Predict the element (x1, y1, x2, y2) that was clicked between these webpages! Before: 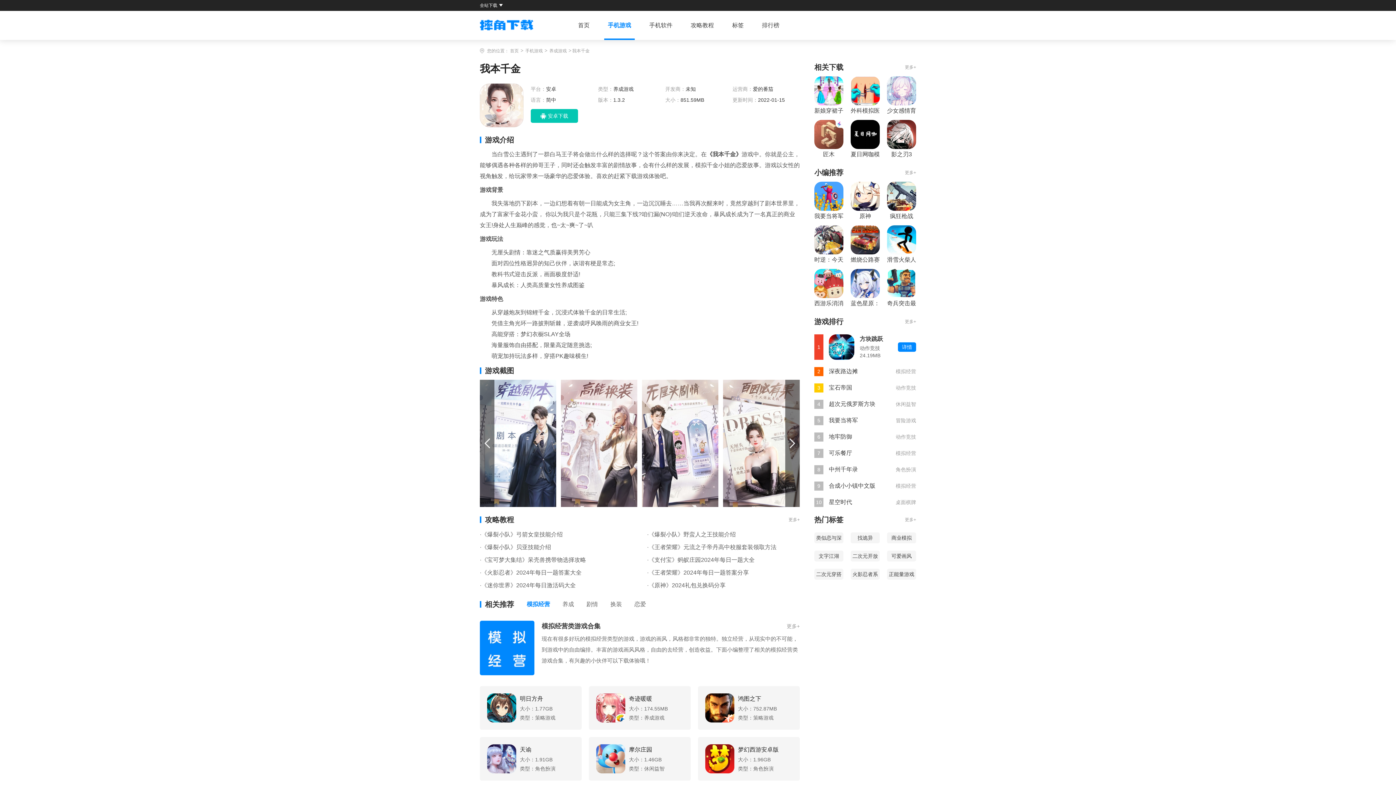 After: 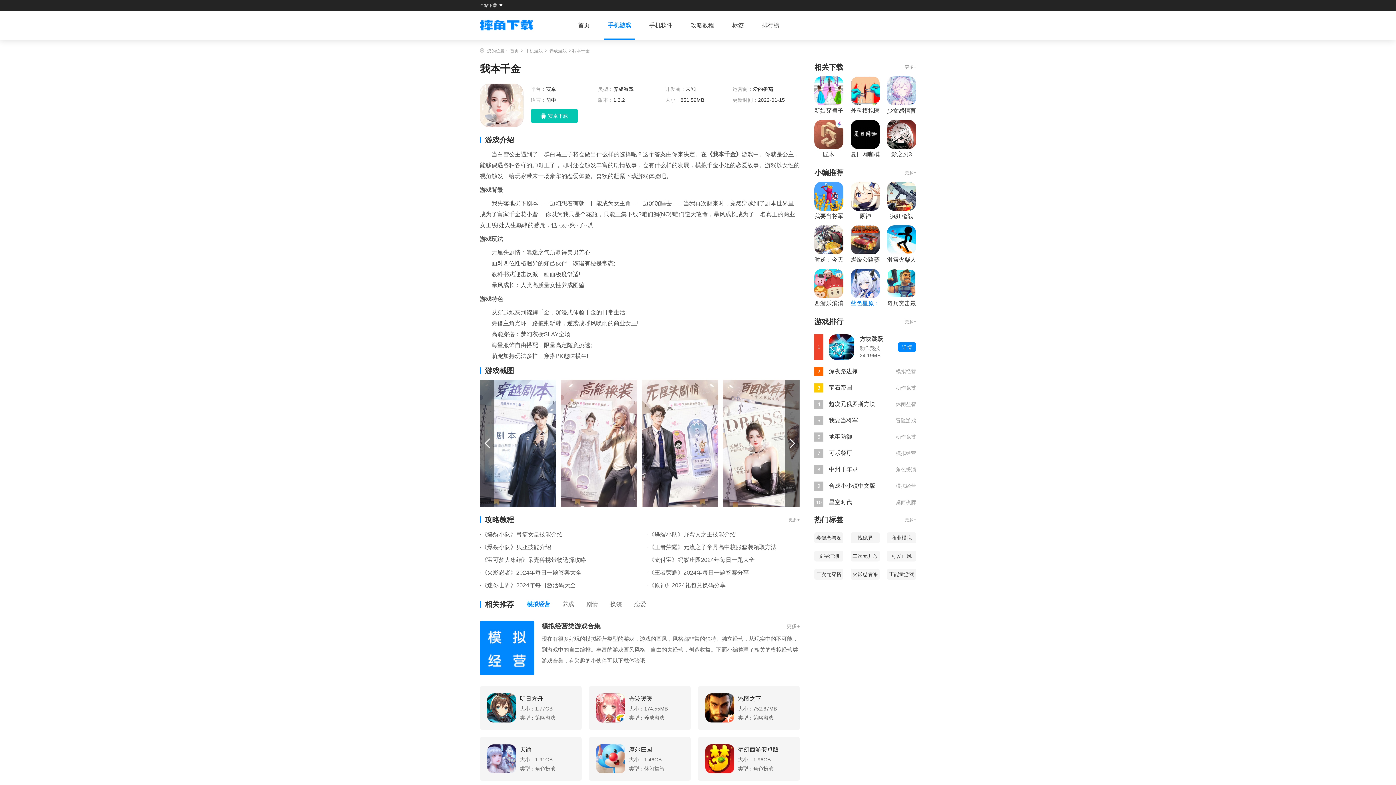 Action: bbox: (850, 269, 880, 309) label: 蓝色星原：旅谣